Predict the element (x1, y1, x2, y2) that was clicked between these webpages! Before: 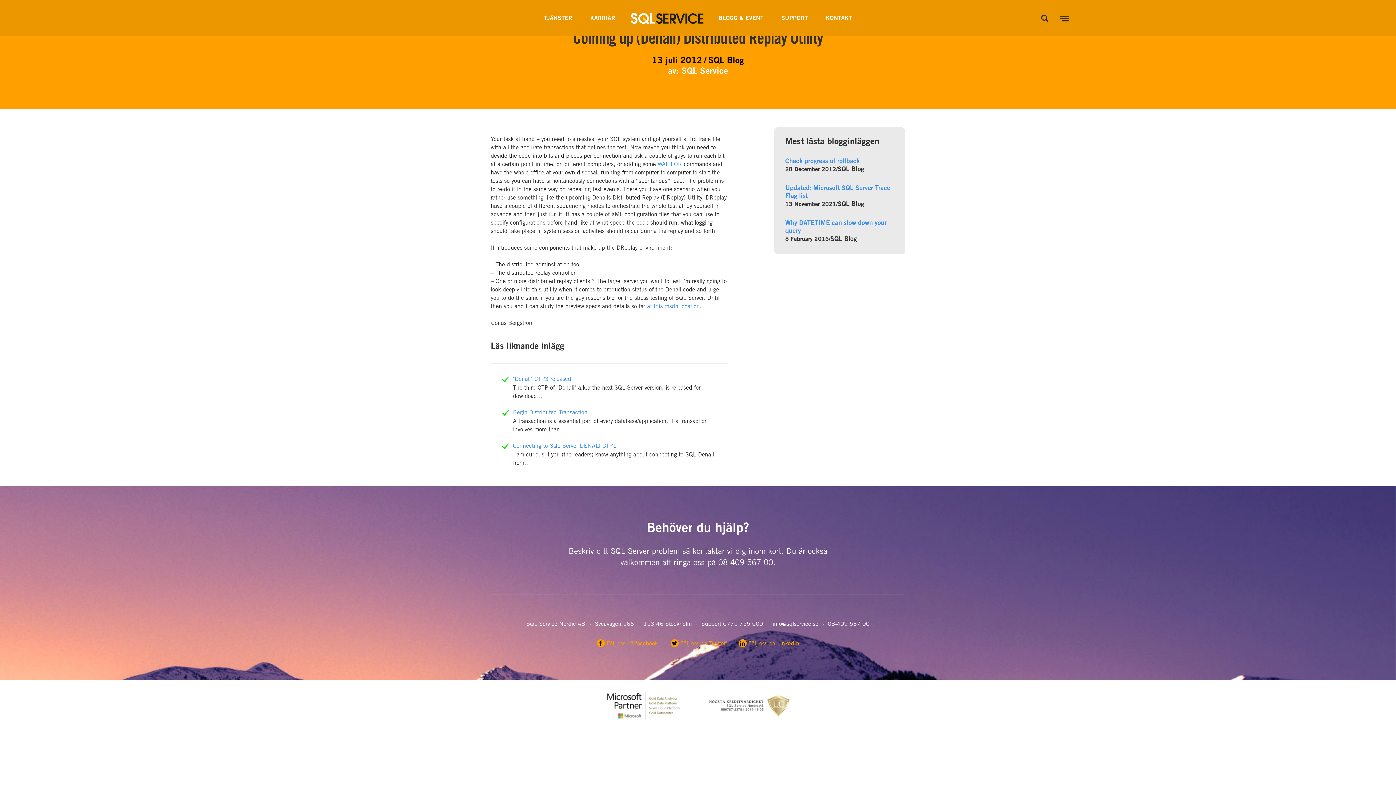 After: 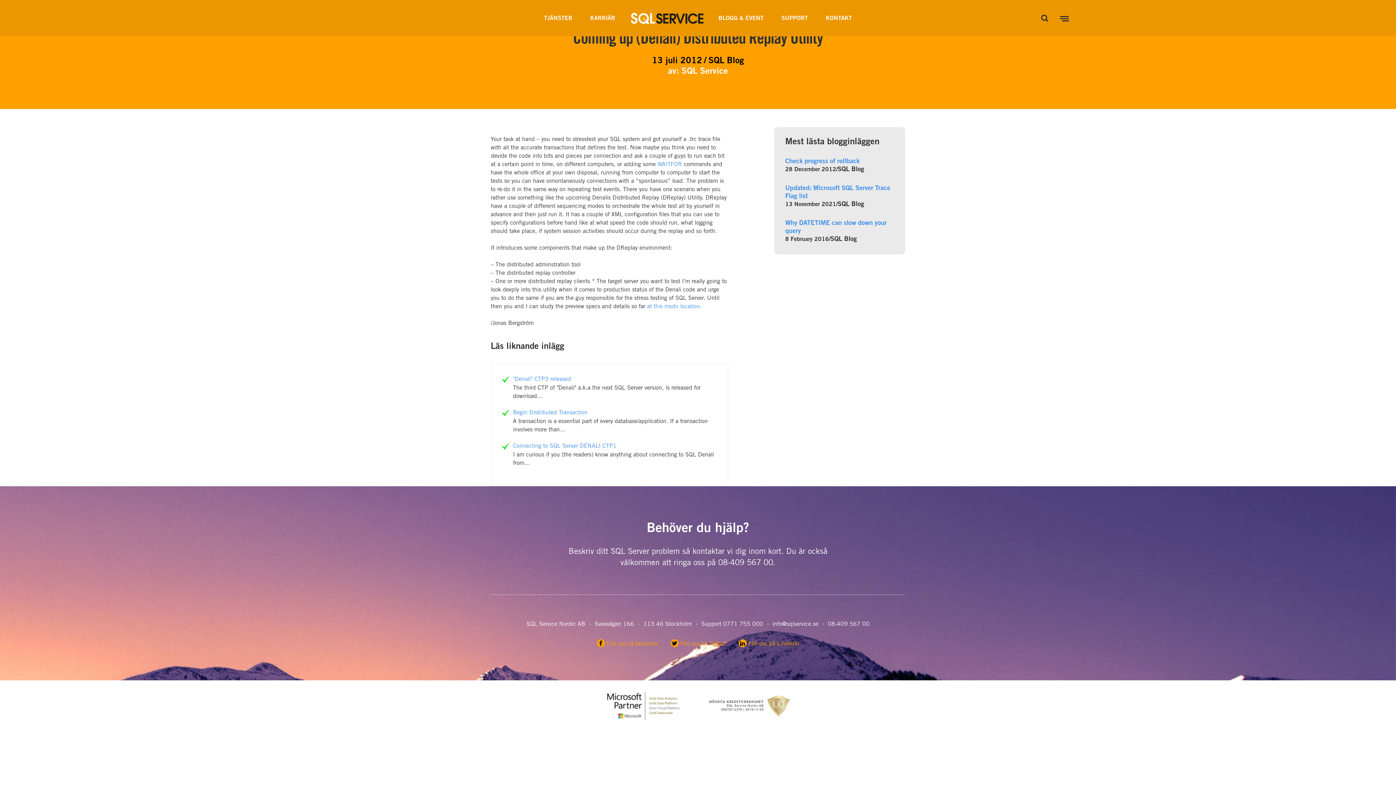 Action: bbox: (772, 621, 818, 627) label: info@sqlservice.se